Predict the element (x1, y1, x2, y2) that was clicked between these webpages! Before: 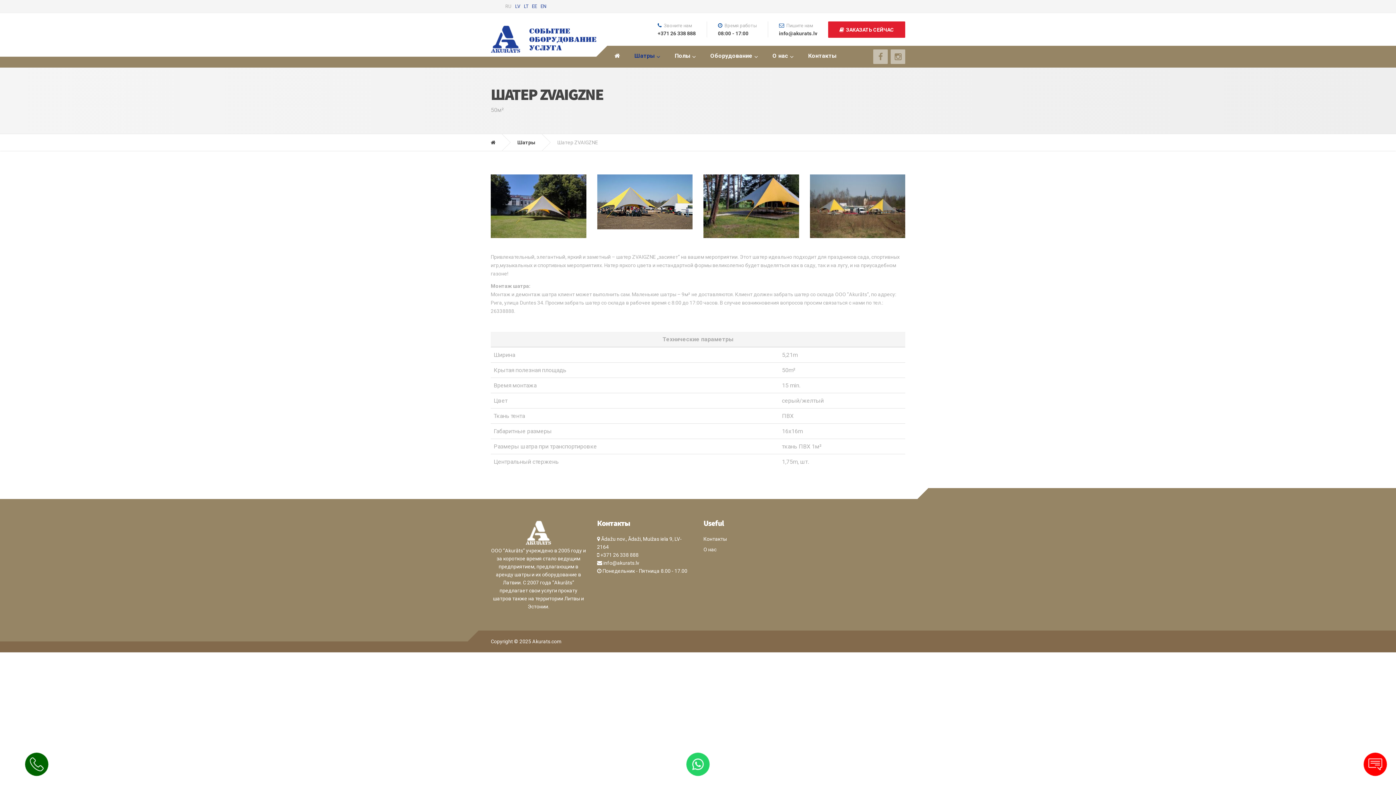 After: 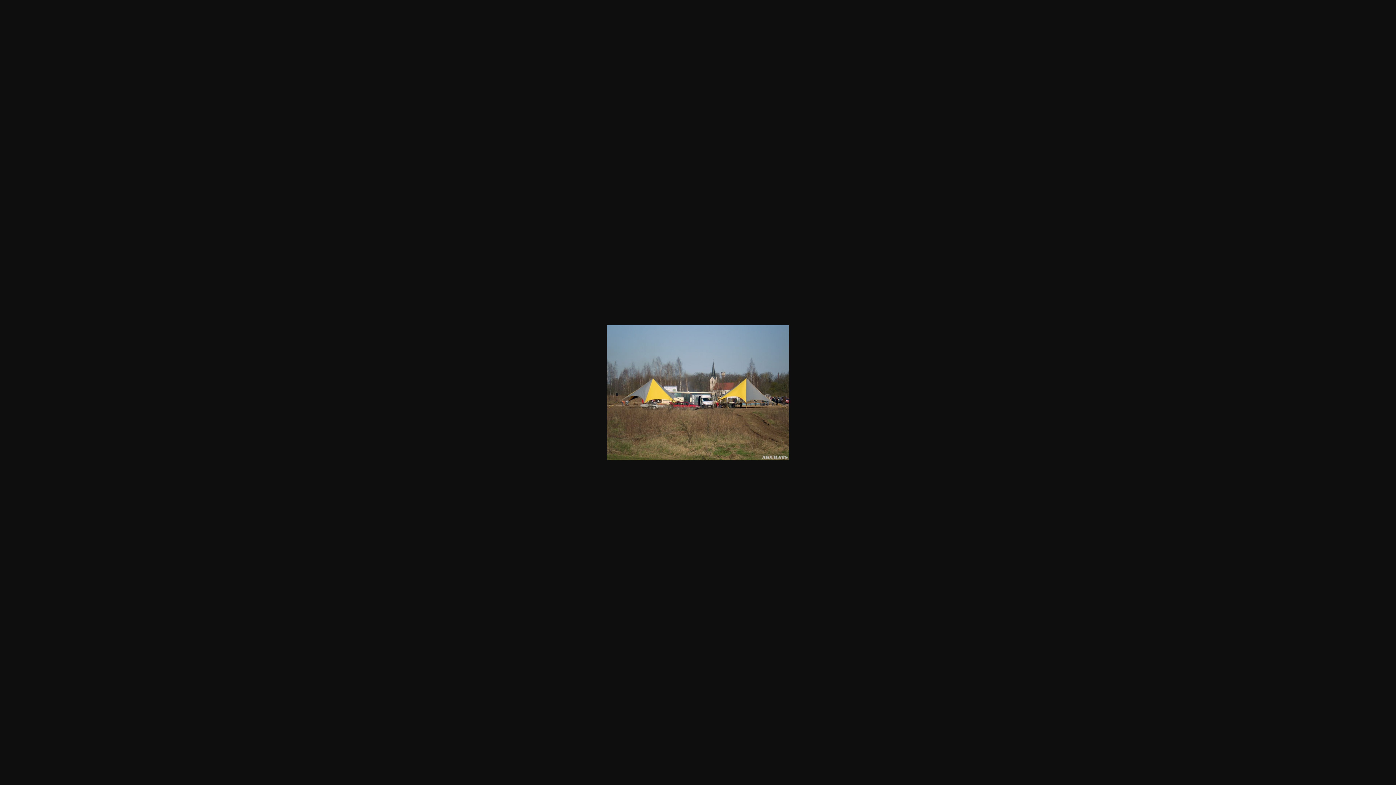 Action: bbox: (810, 174, 905, 238)